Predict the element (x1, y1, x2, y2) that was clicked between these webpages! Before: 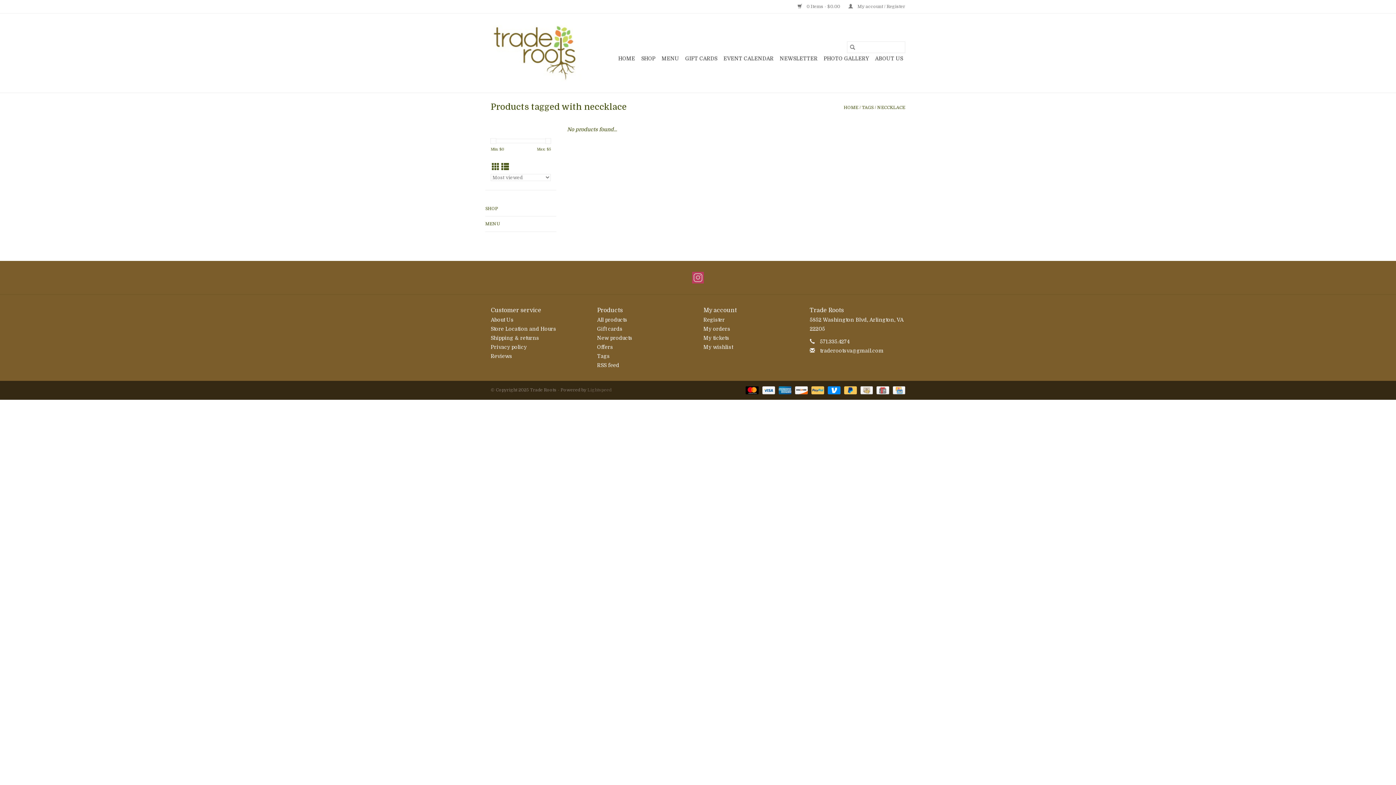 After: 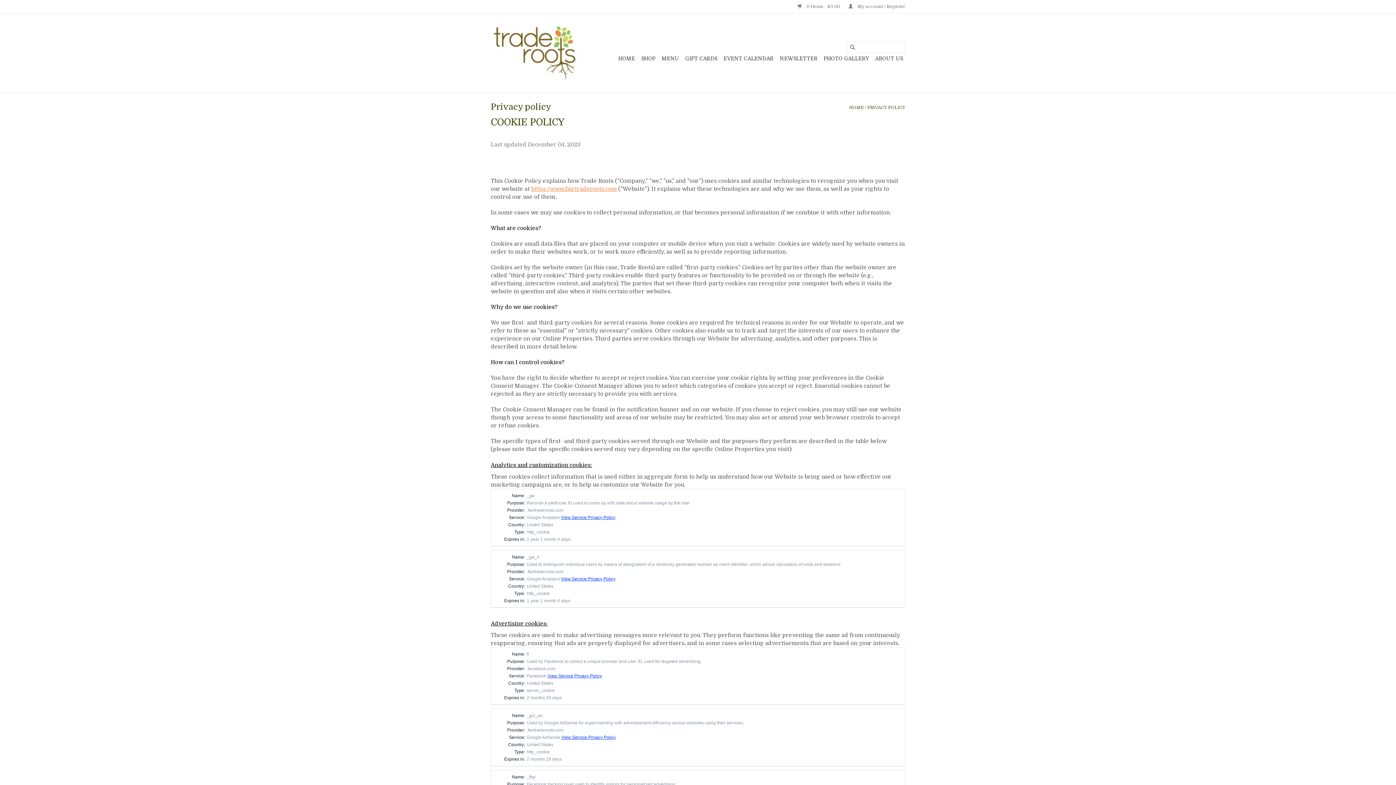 Action: label: Privacy policy bbox: (490, 344, 526, 350)